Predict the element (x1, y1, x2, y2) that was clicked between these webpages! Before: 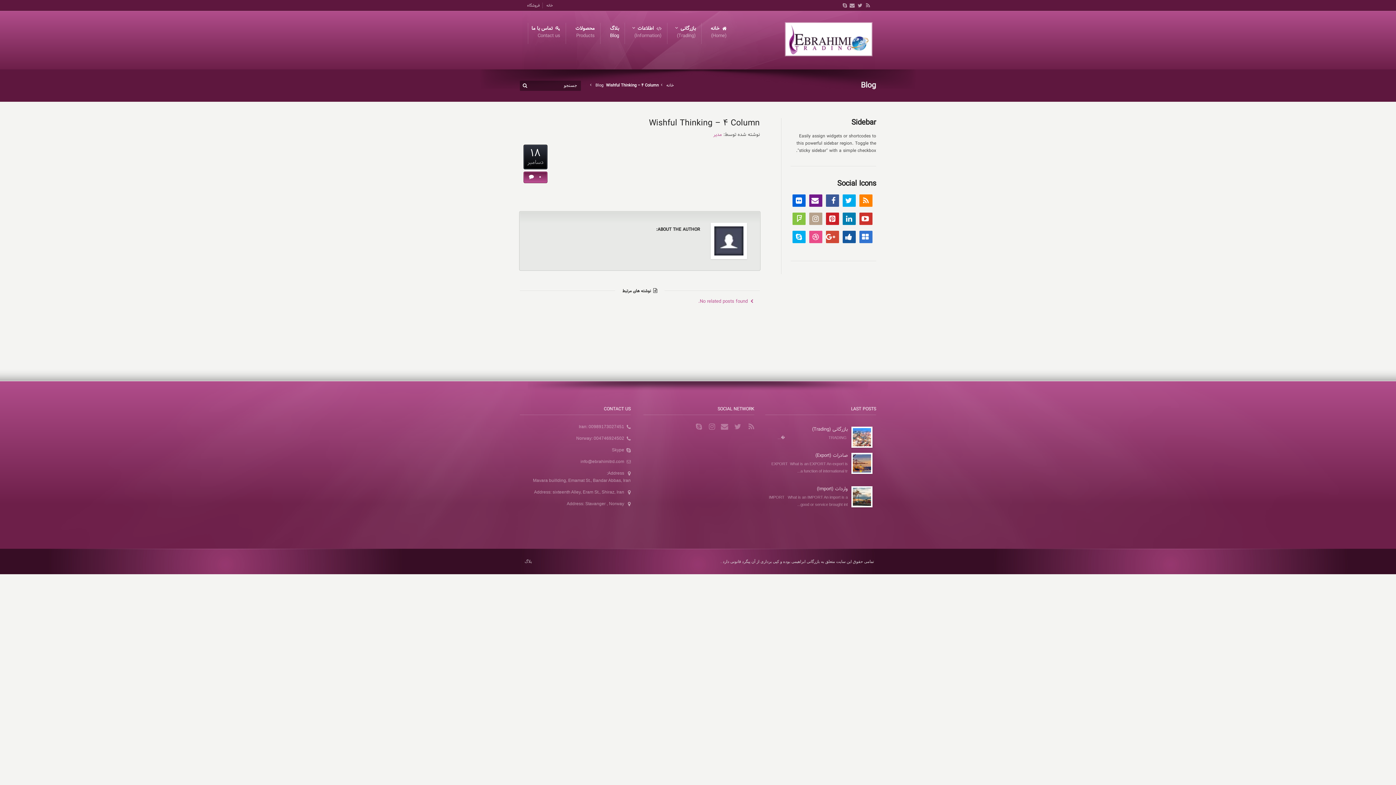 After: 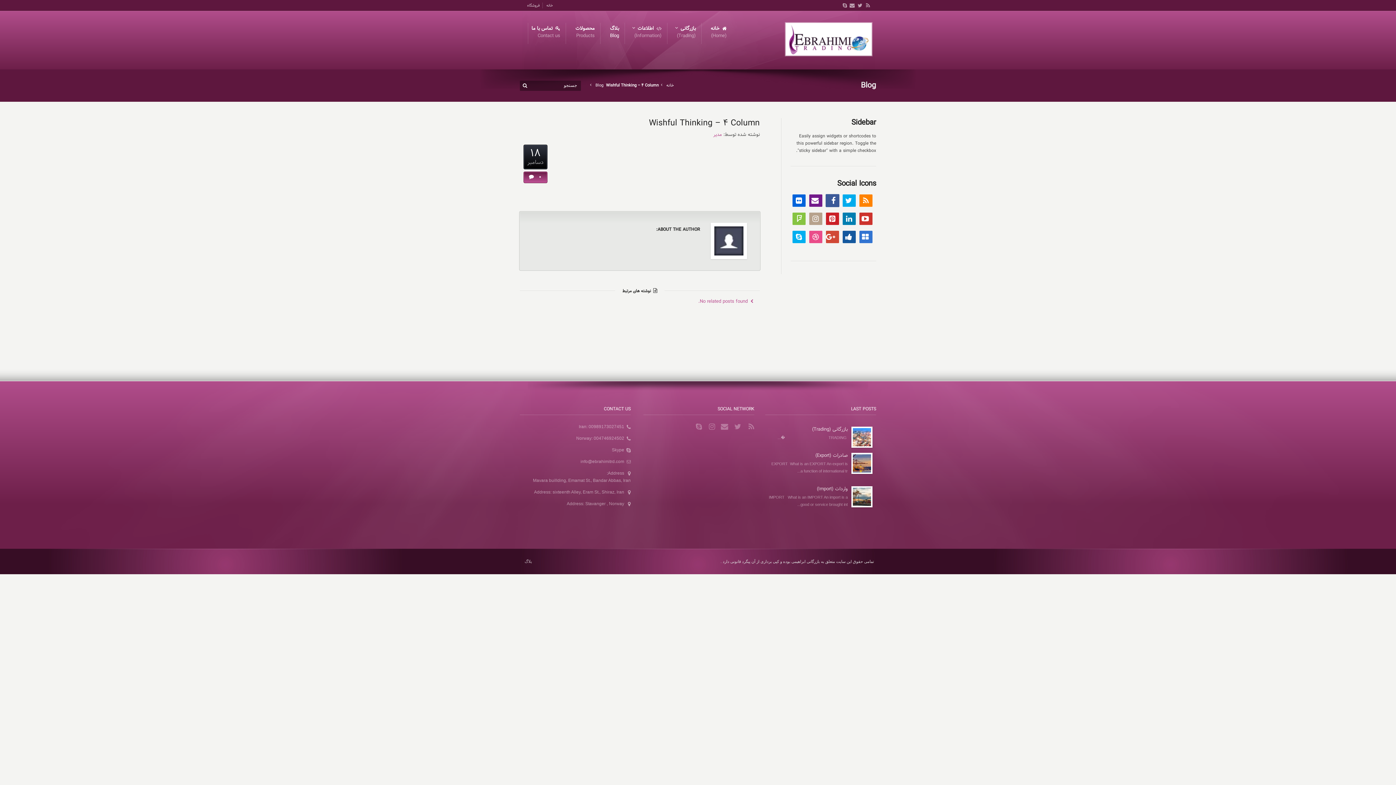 Action: label: Facebook bbox: (826, 194, 839, 206)